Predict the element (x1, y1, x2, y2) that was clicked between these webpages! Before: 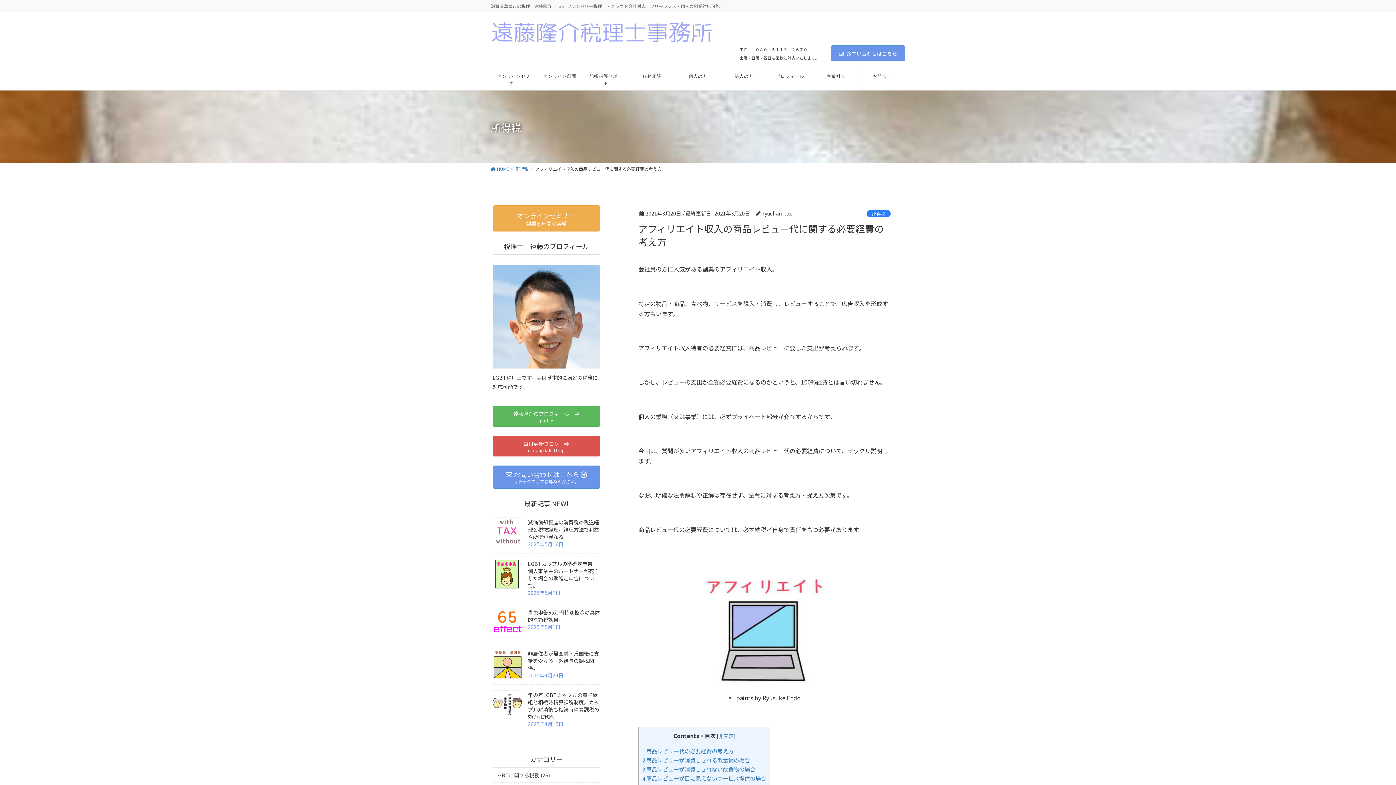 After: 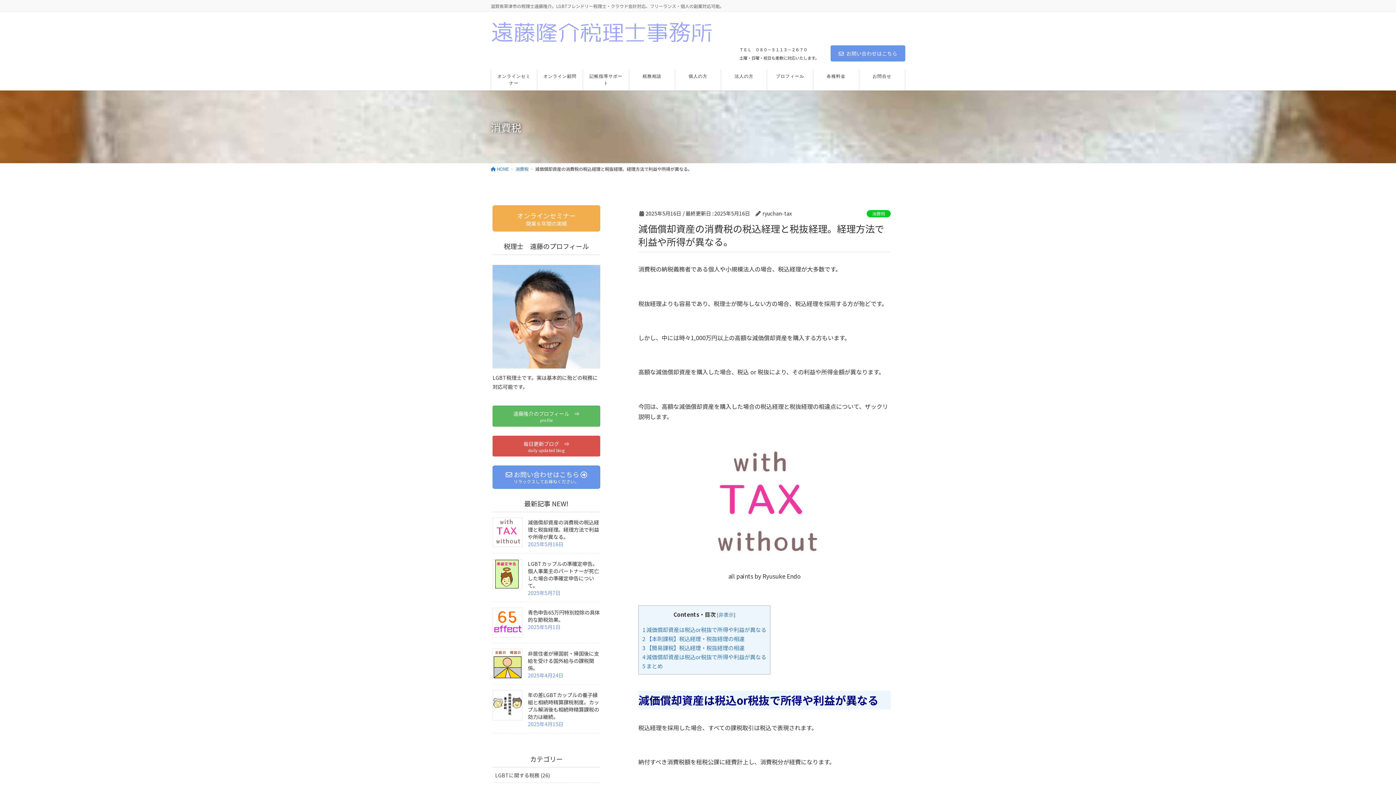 Action: bbox: (492, 517, 522, 547)